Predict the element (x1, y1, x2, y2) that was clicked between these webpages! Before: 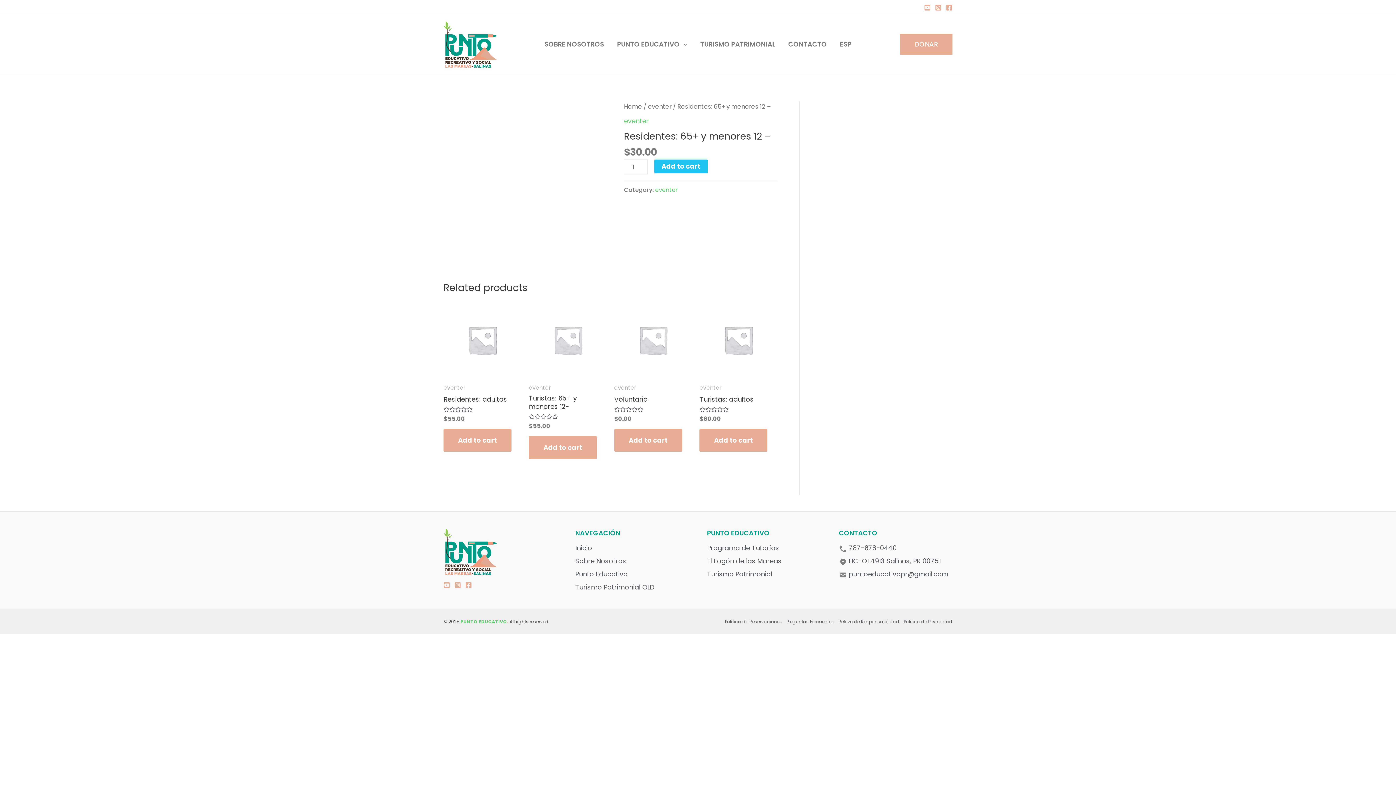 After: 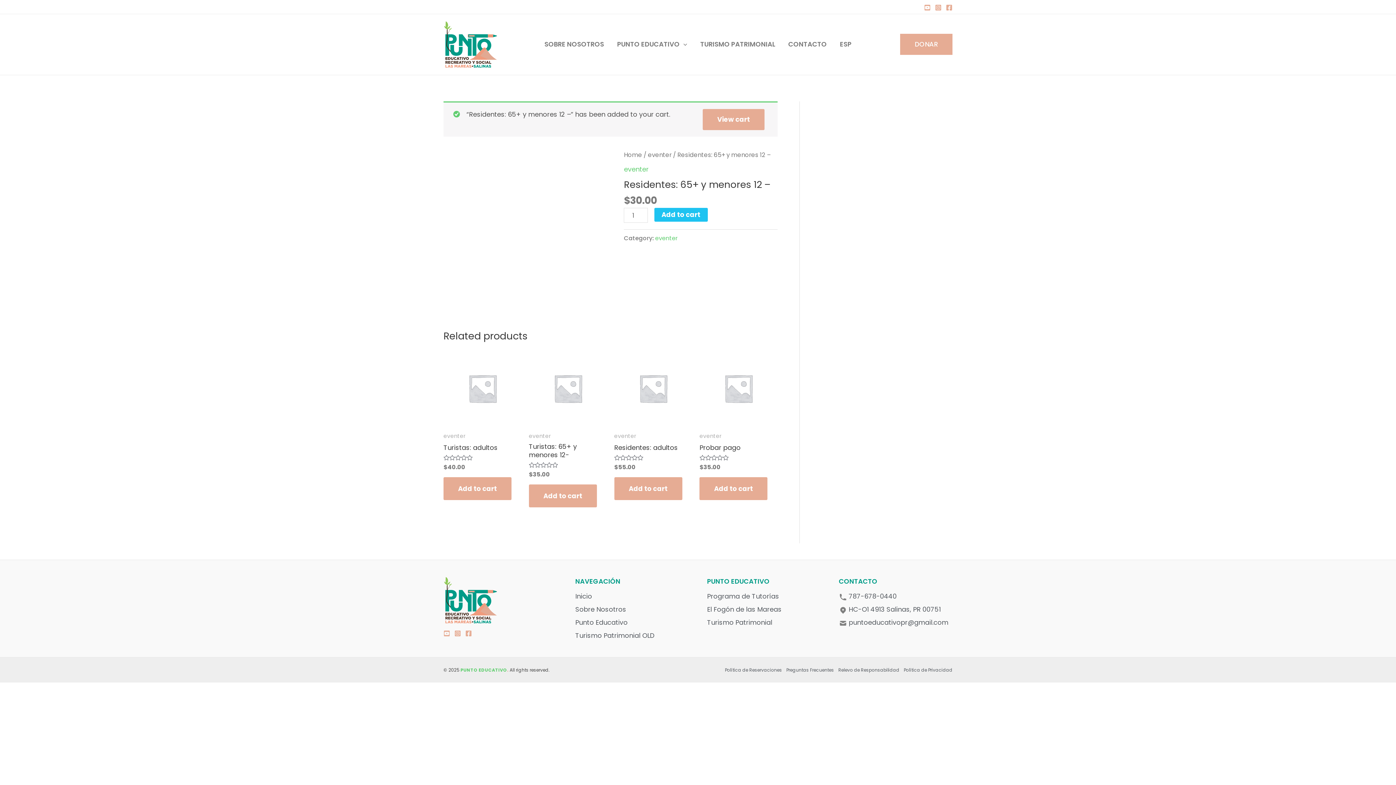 Action: bbox: (654, 159, 707, 173) label: Add to cart